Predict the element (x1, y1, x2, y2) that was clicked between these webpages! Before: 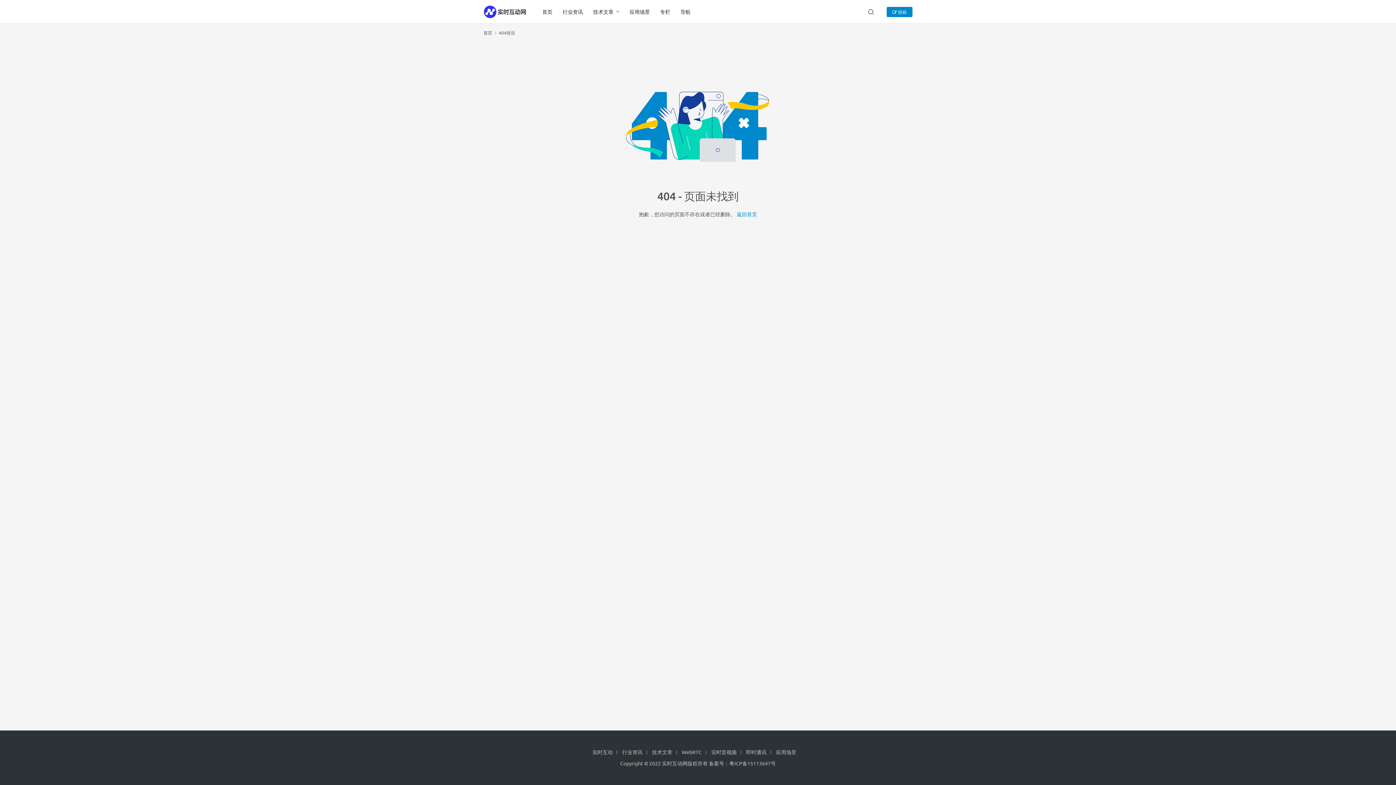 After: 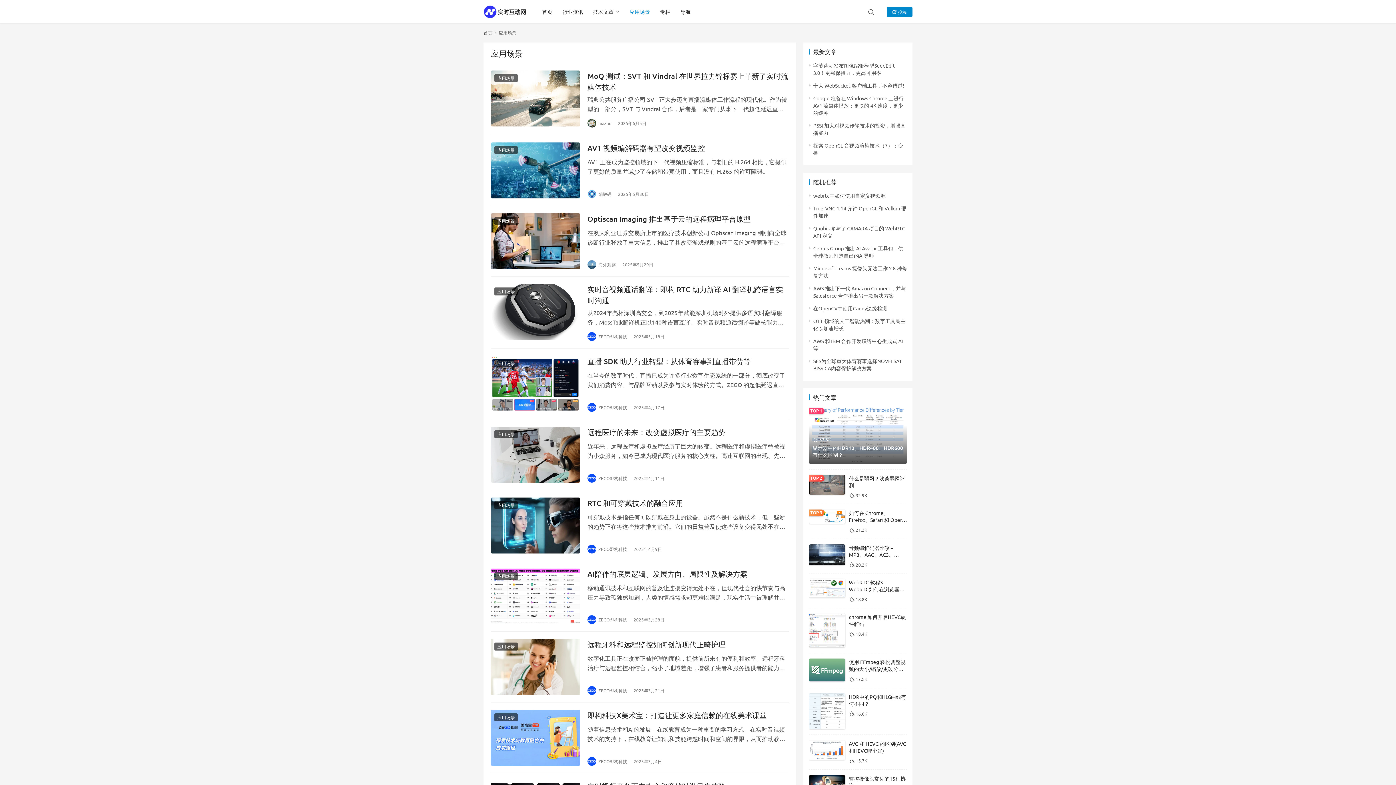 Action: bbox: (776, 749, 800, 755) label: 应用场景